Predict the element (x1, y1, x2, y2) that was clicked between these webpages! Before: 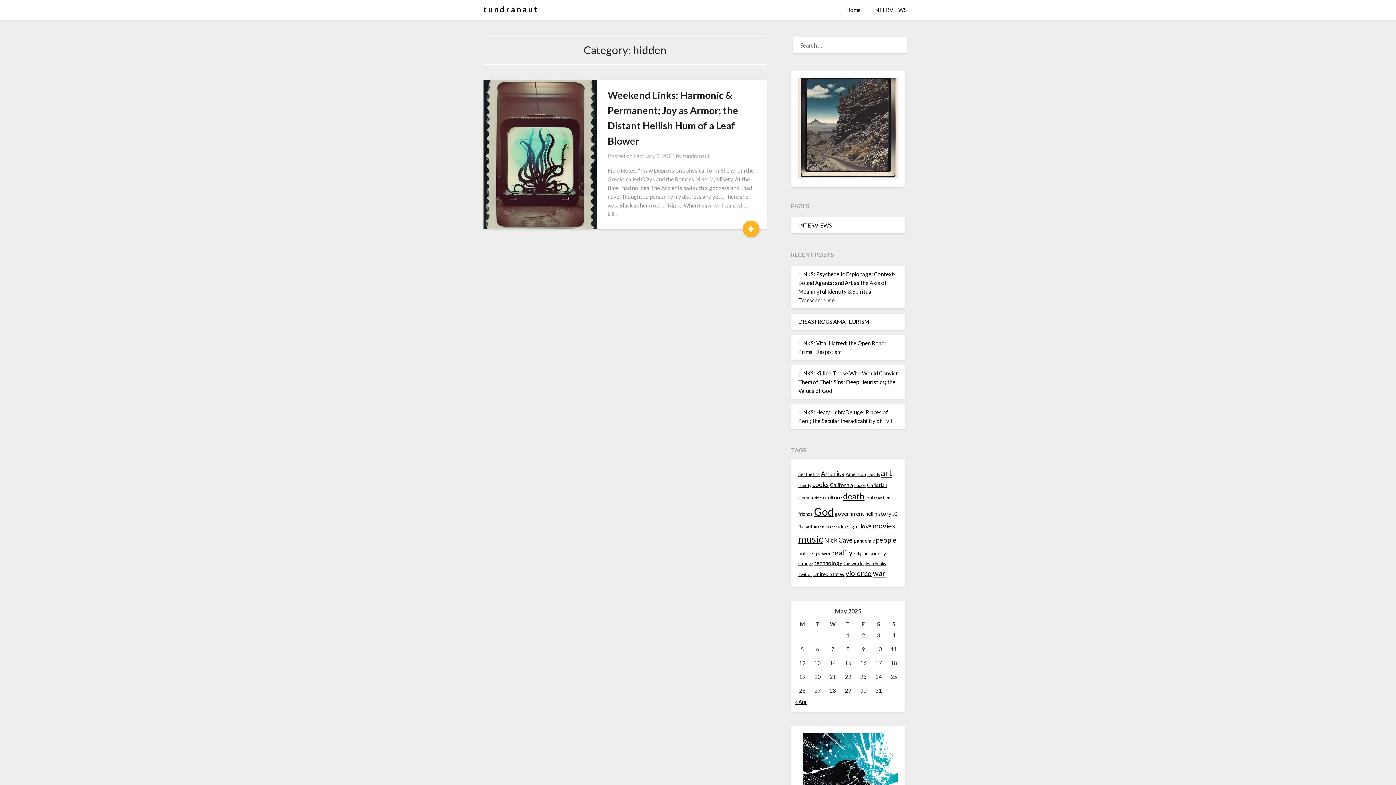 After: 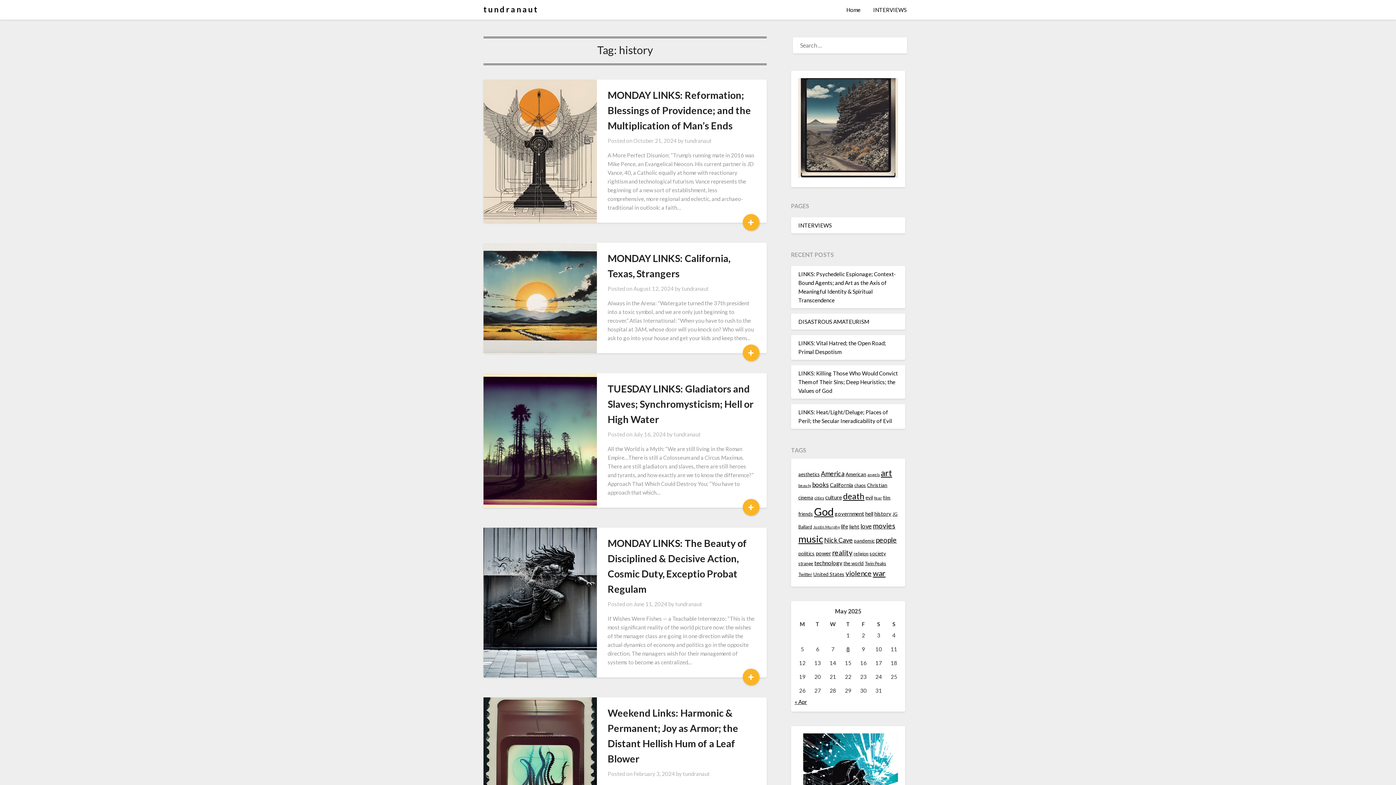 Action: bbox: (874, 510, 891, 517) label: history (16 items)